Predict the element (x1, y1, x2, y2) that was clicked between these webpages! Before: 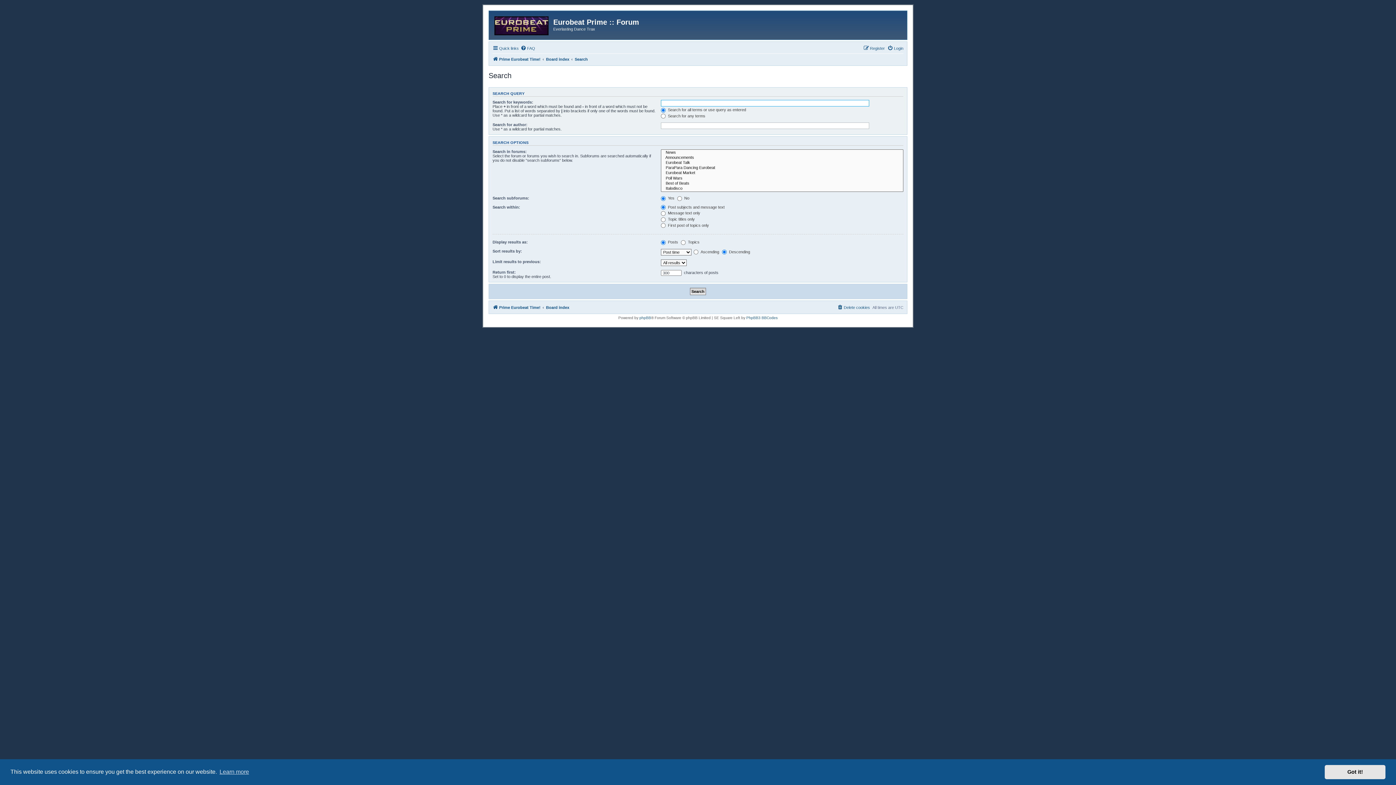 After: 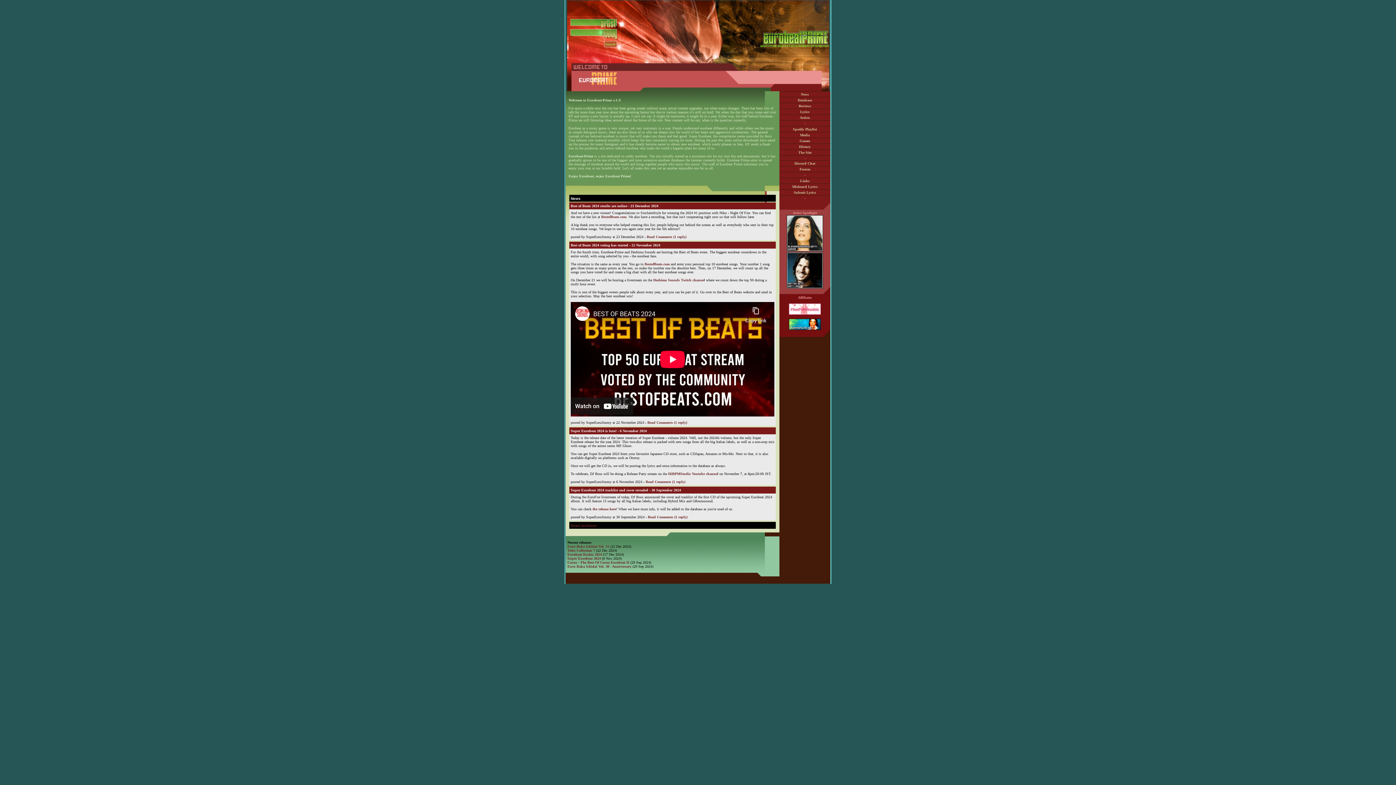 Action: label: Prime Eurobeat Time! bbox: (492, 303, 540, 311)